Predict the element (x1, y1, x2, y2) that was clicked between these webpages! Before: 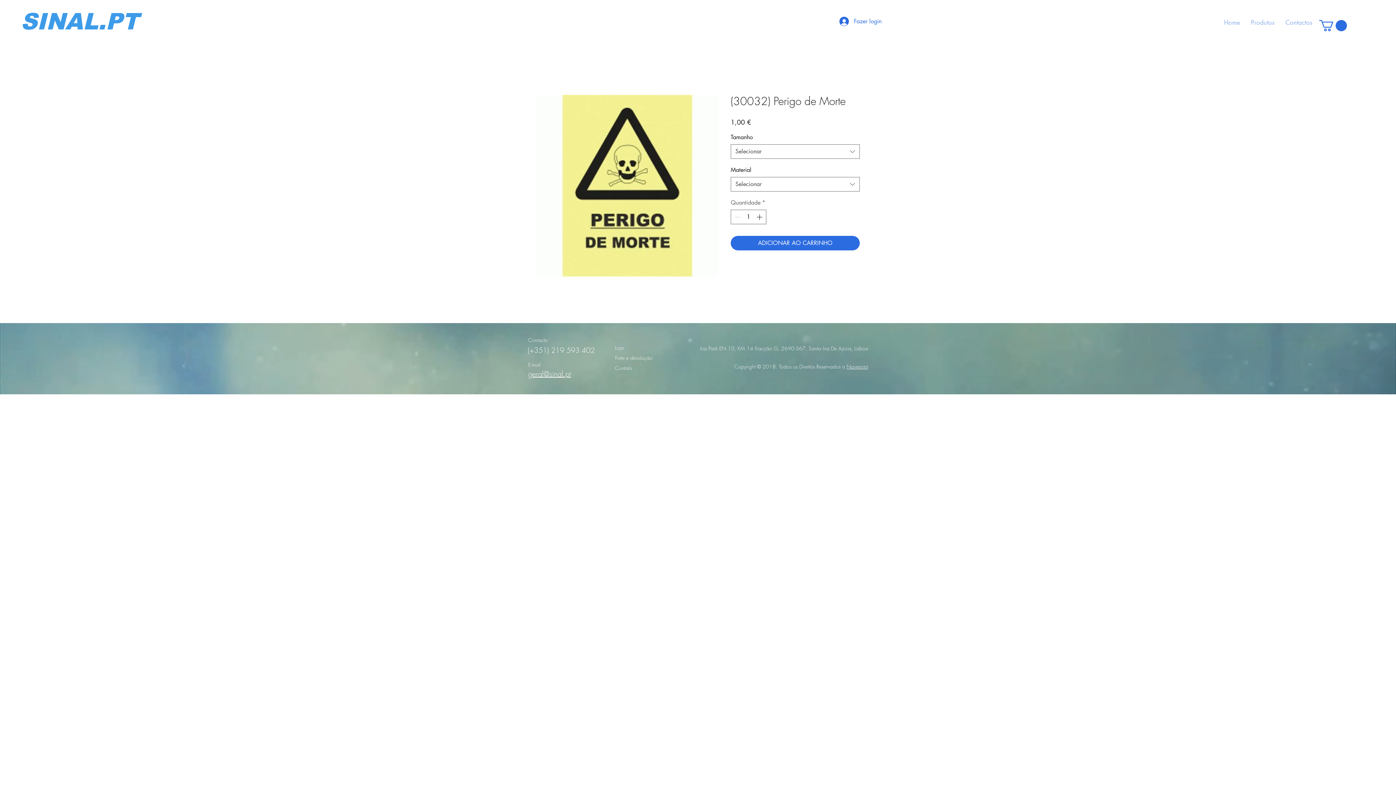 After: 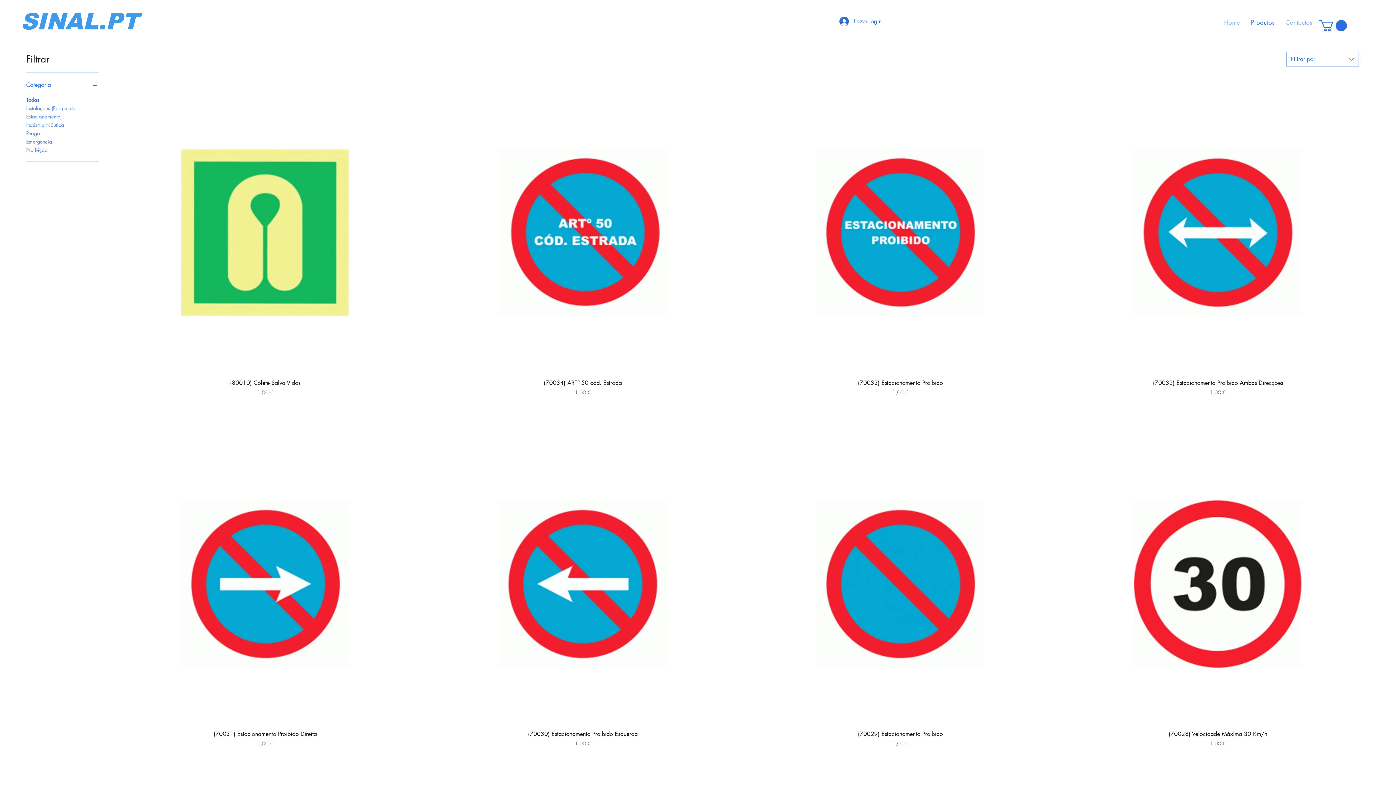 Action: bbox: (1245, 18, 1280, 26) label: Produtos